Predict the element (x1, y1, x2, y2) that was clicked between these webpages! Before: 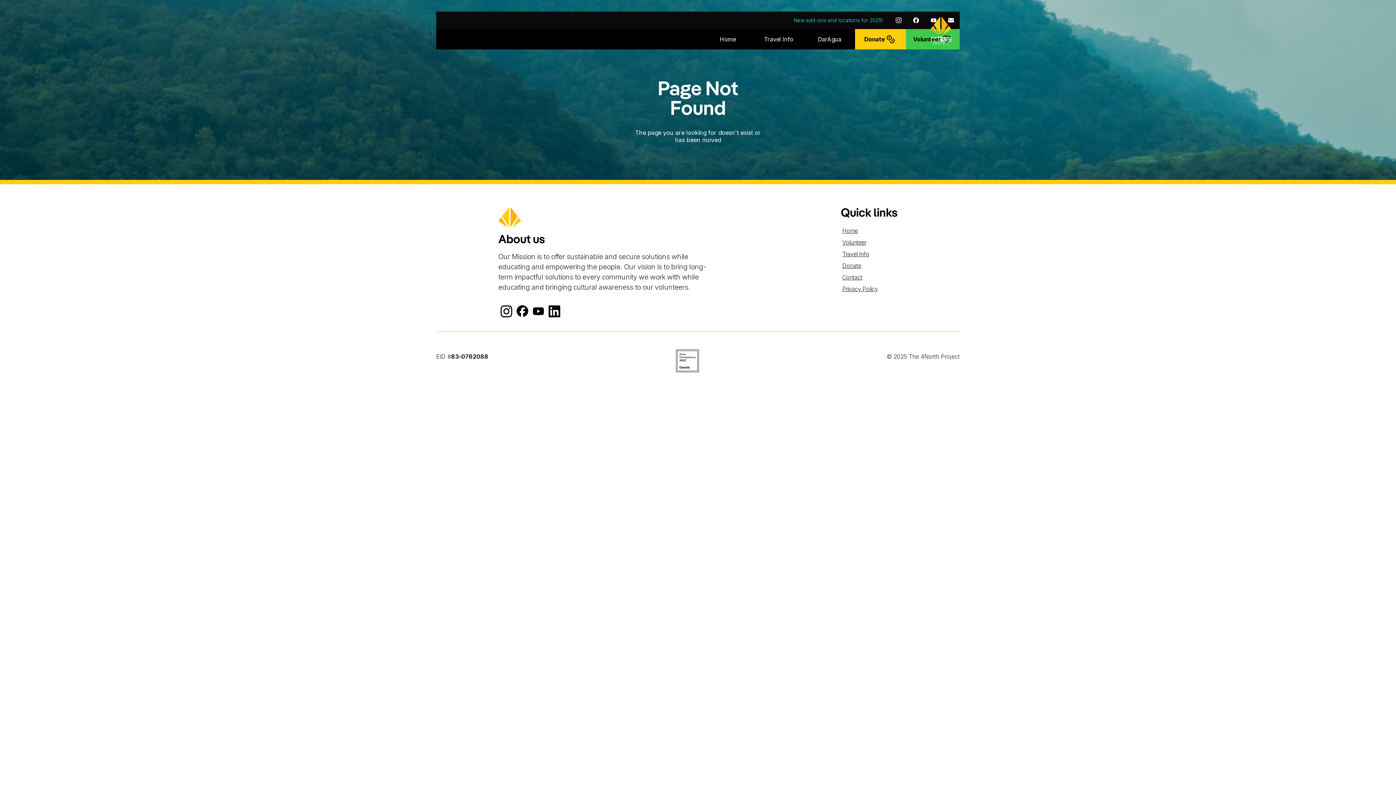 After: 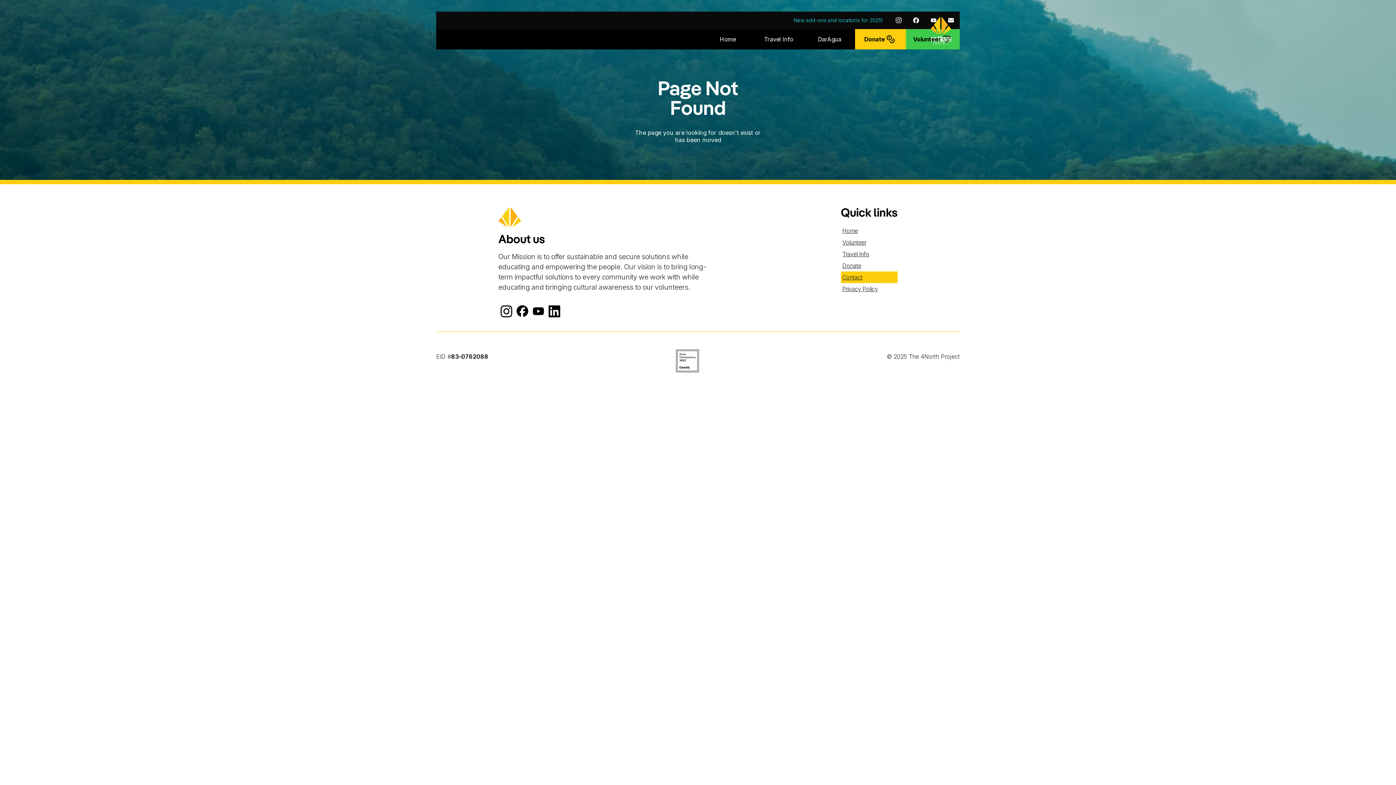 Action: bbox: (841, 271, 897, 283) label: Contact